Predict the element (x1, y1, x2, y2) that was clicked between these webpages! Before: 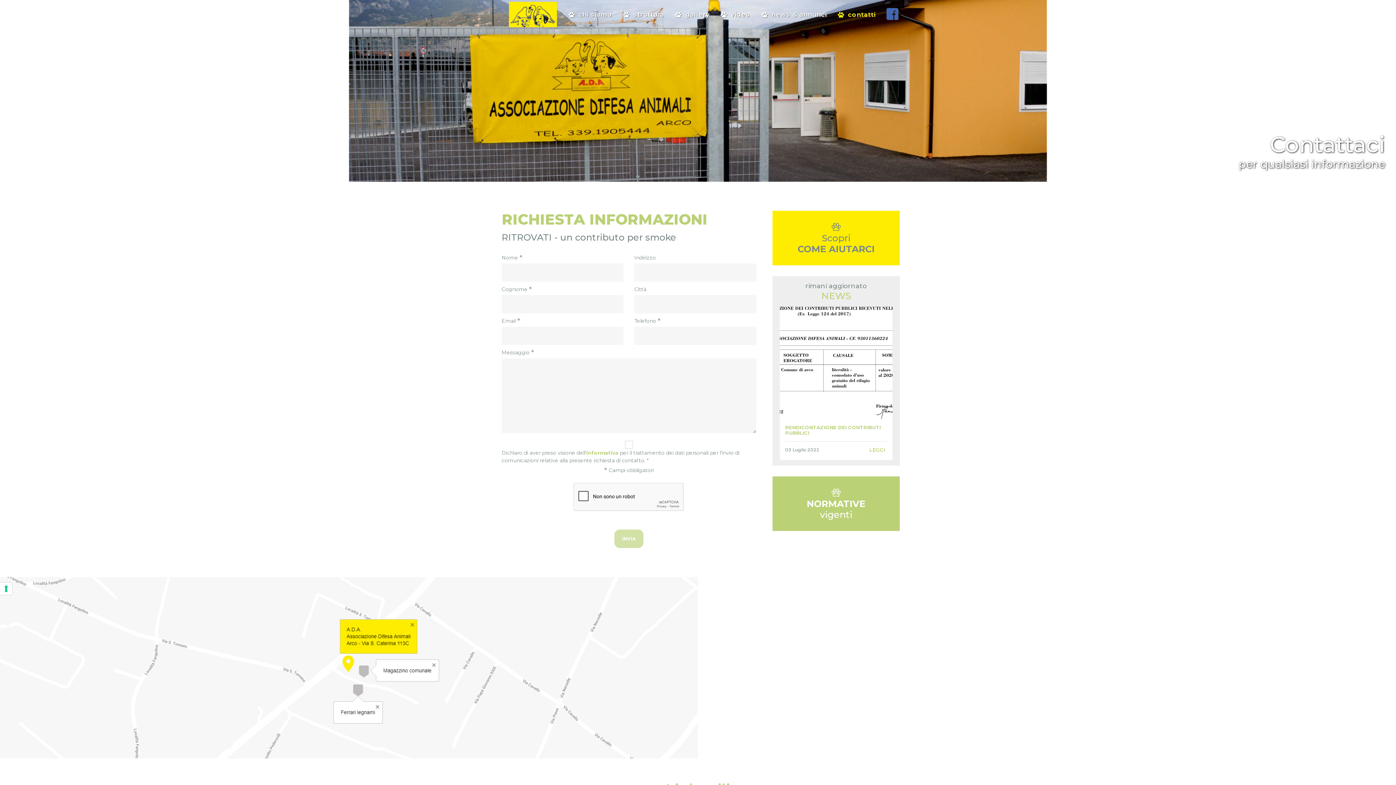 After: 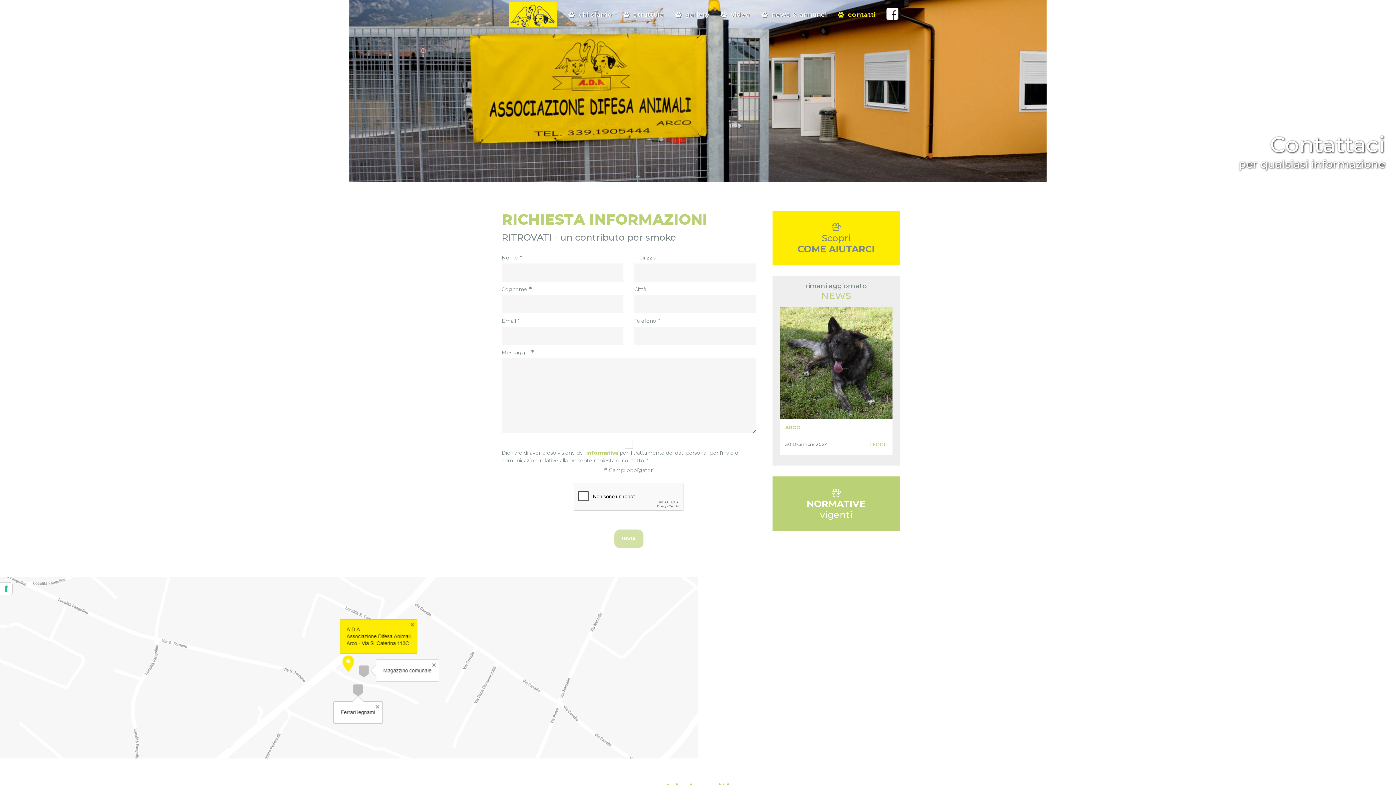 Action: bbox: (881, 5, 903, 24)